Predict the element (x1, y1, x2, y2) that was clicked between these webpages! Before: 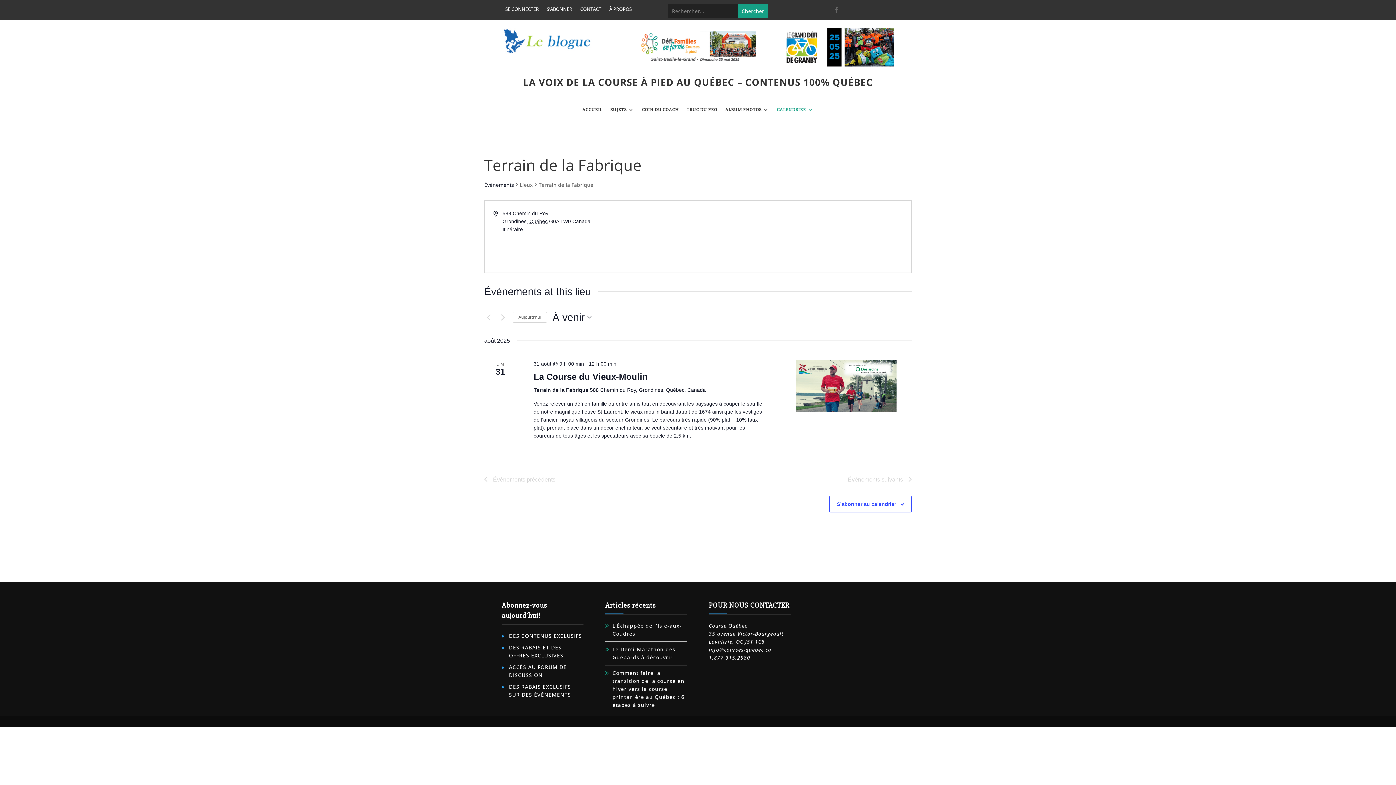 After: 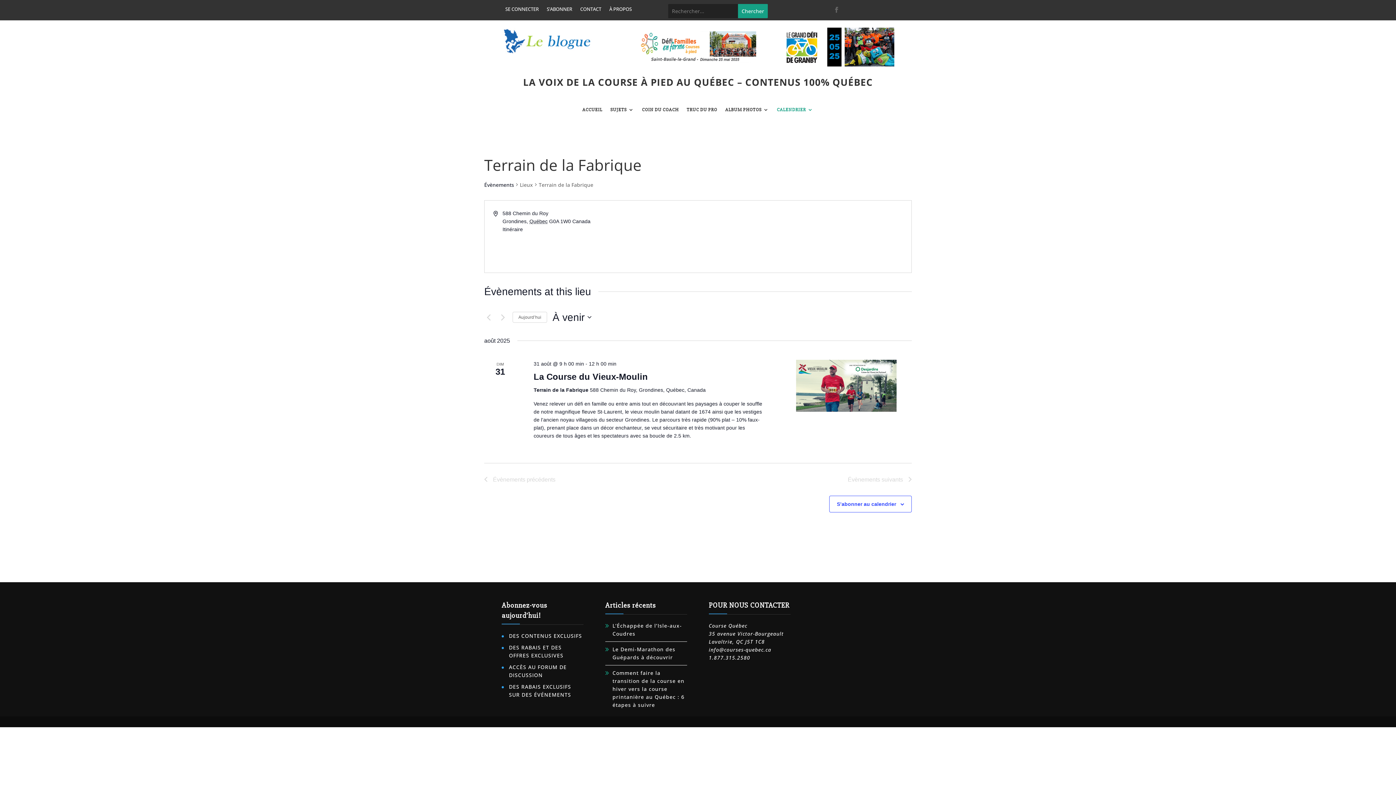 Action: bbox: (830, 3, 842, 15)